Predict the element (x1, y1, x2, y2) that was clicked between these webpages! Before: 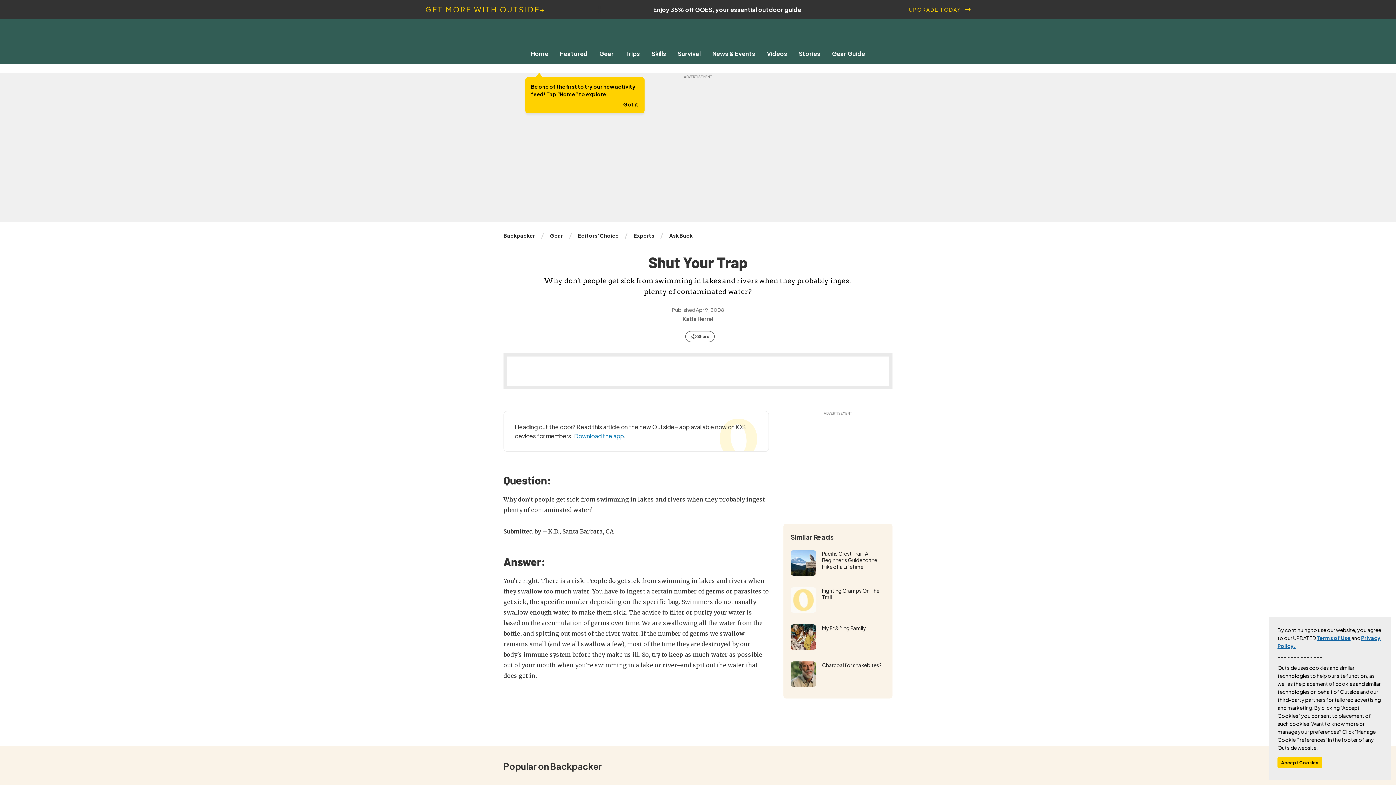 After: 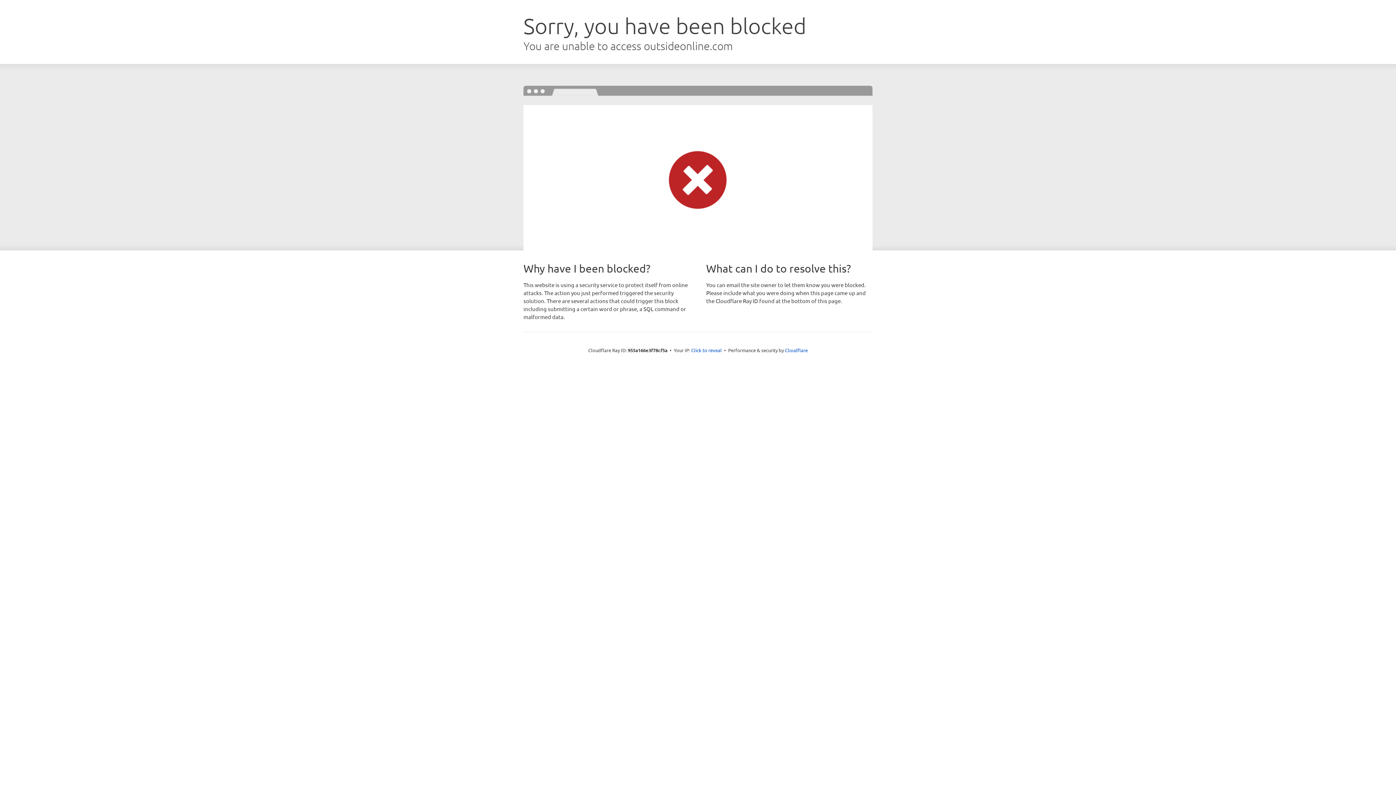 Action: bbox: (790, 624, 816, 650)